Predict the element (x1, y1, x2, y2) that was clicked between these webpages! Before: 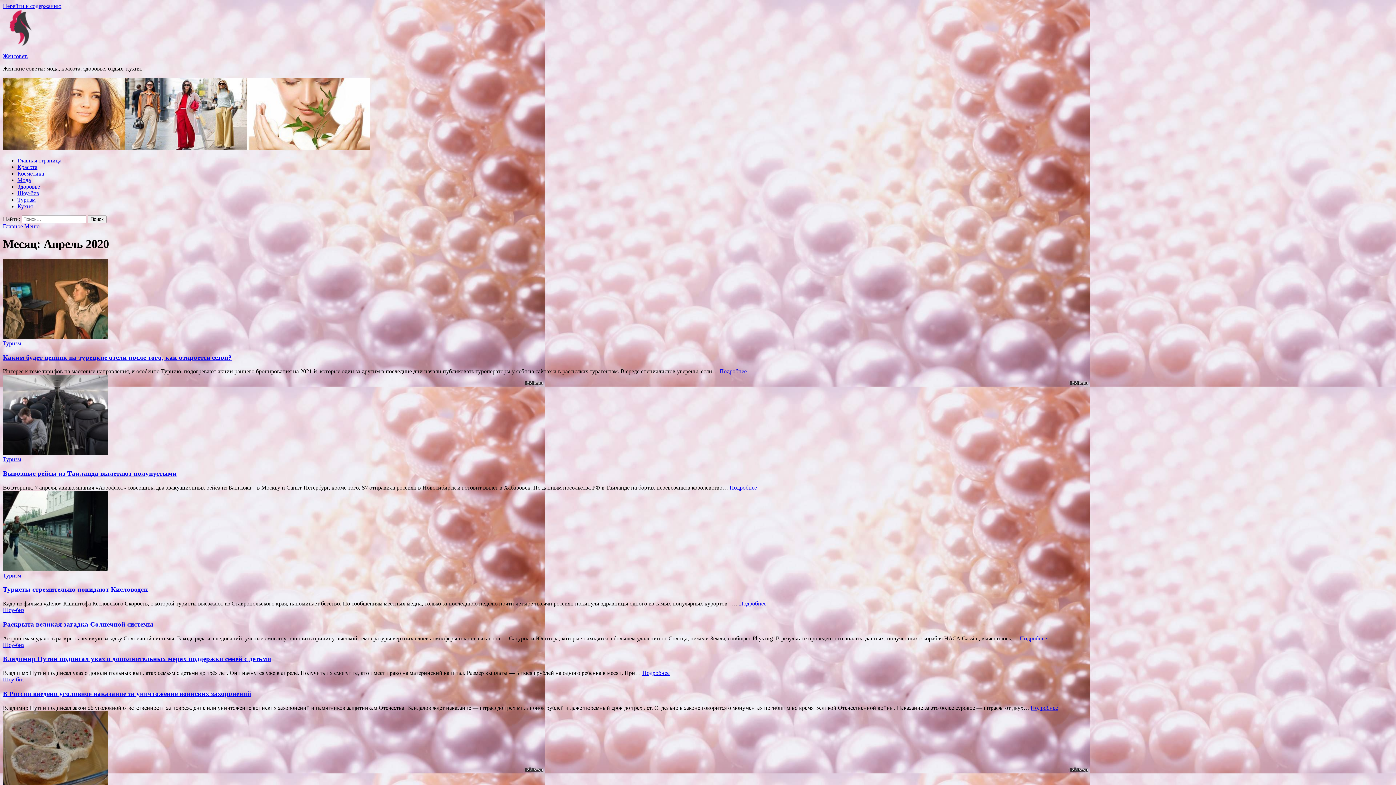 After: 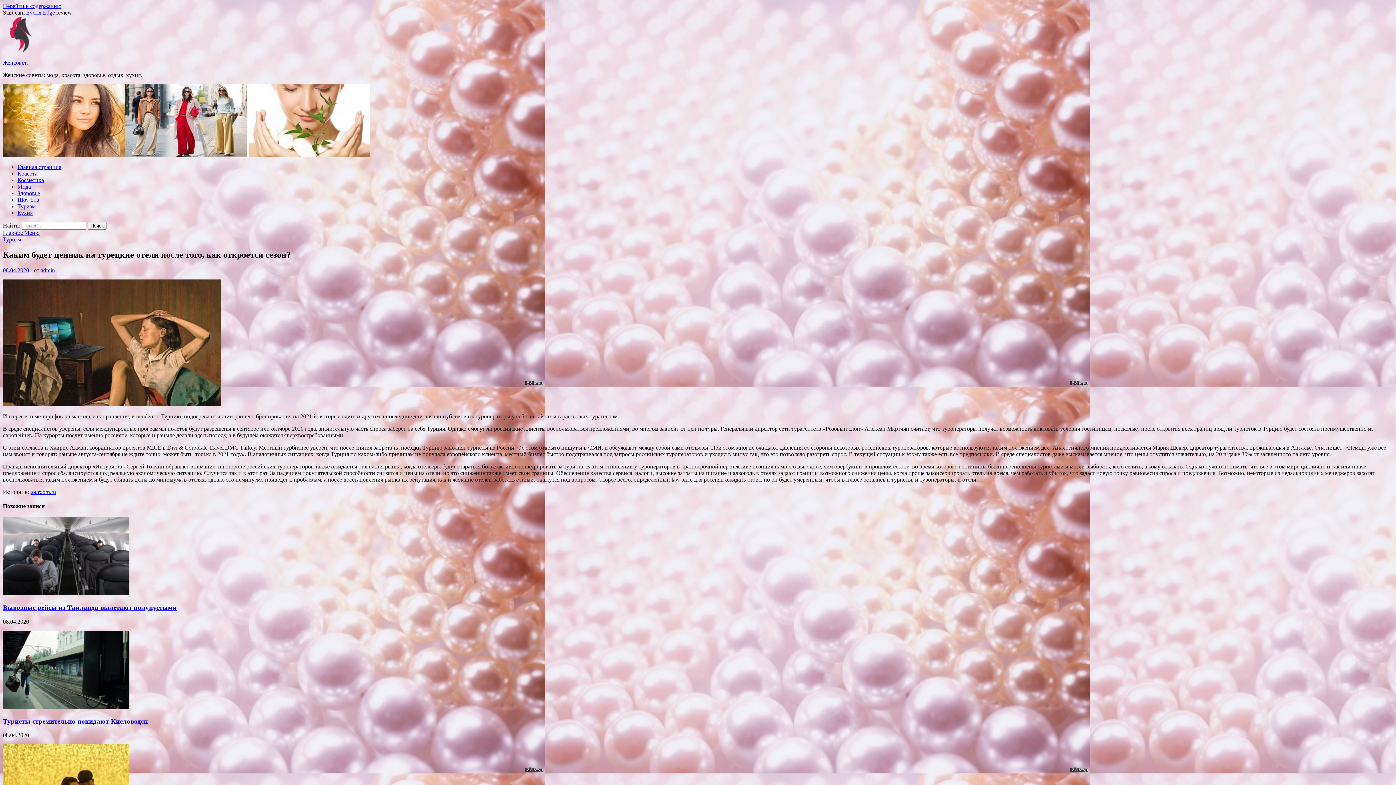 Action: bbox: (719, 368, 746, 374) label: Подробнее